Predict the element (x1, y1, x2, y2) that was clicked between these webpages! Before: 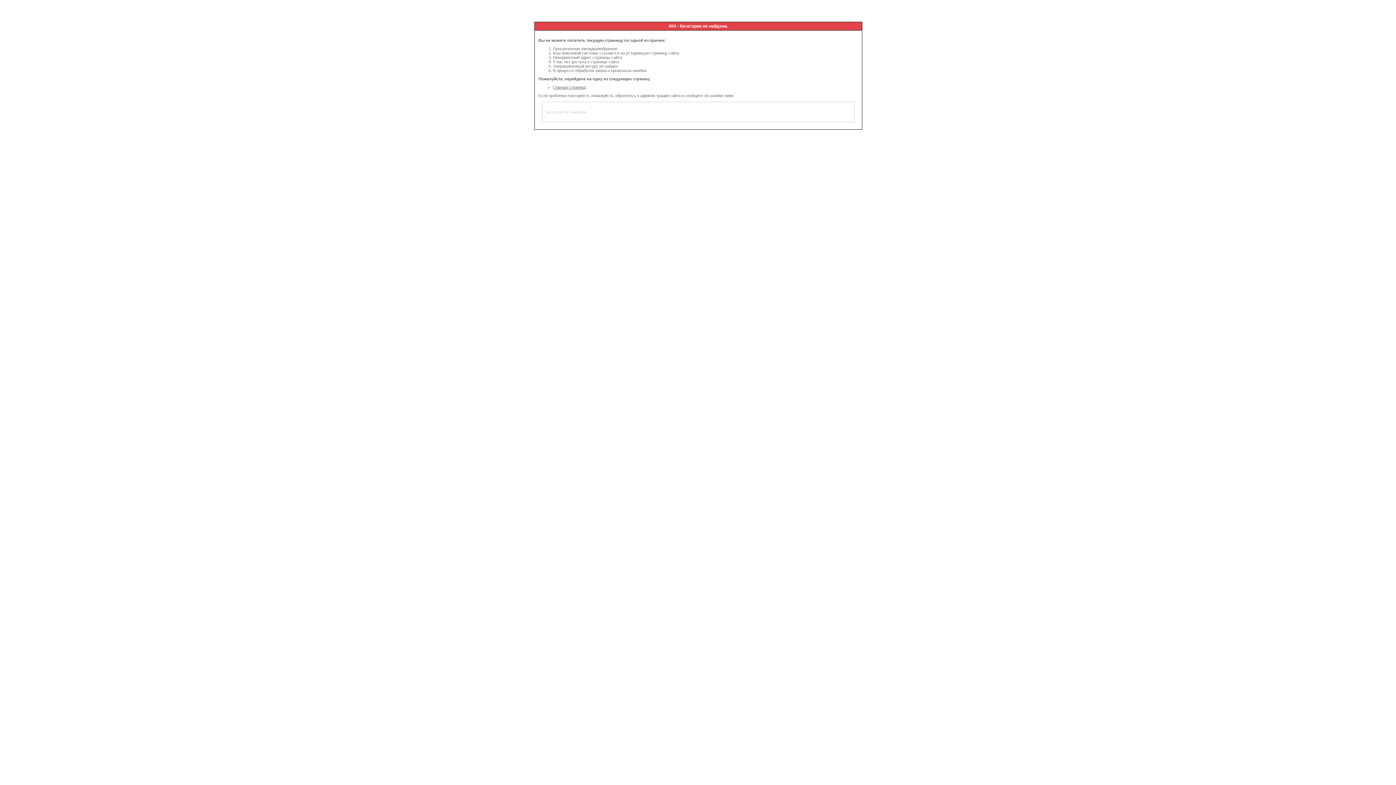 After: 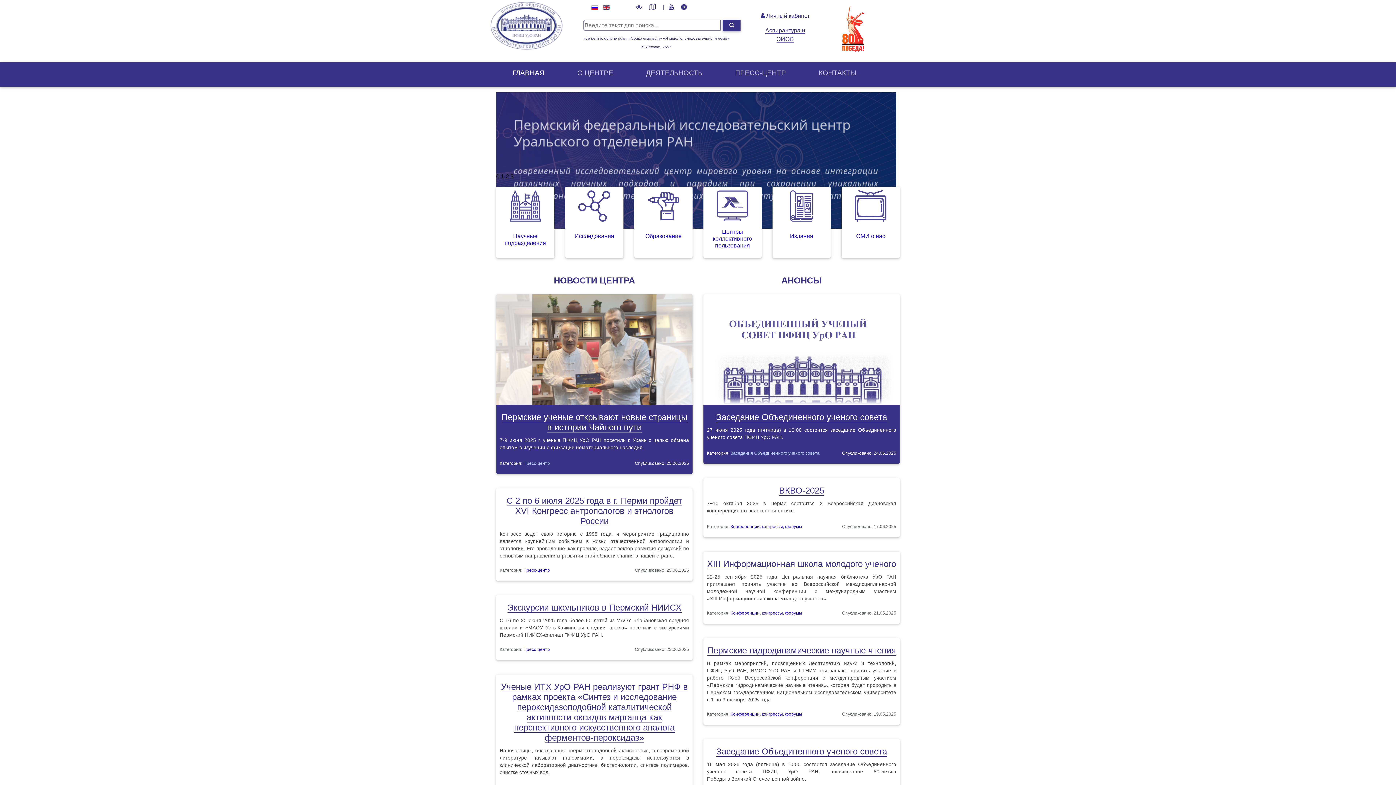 Action: label: Главная страница bbox: (553, 85, 586, 89)